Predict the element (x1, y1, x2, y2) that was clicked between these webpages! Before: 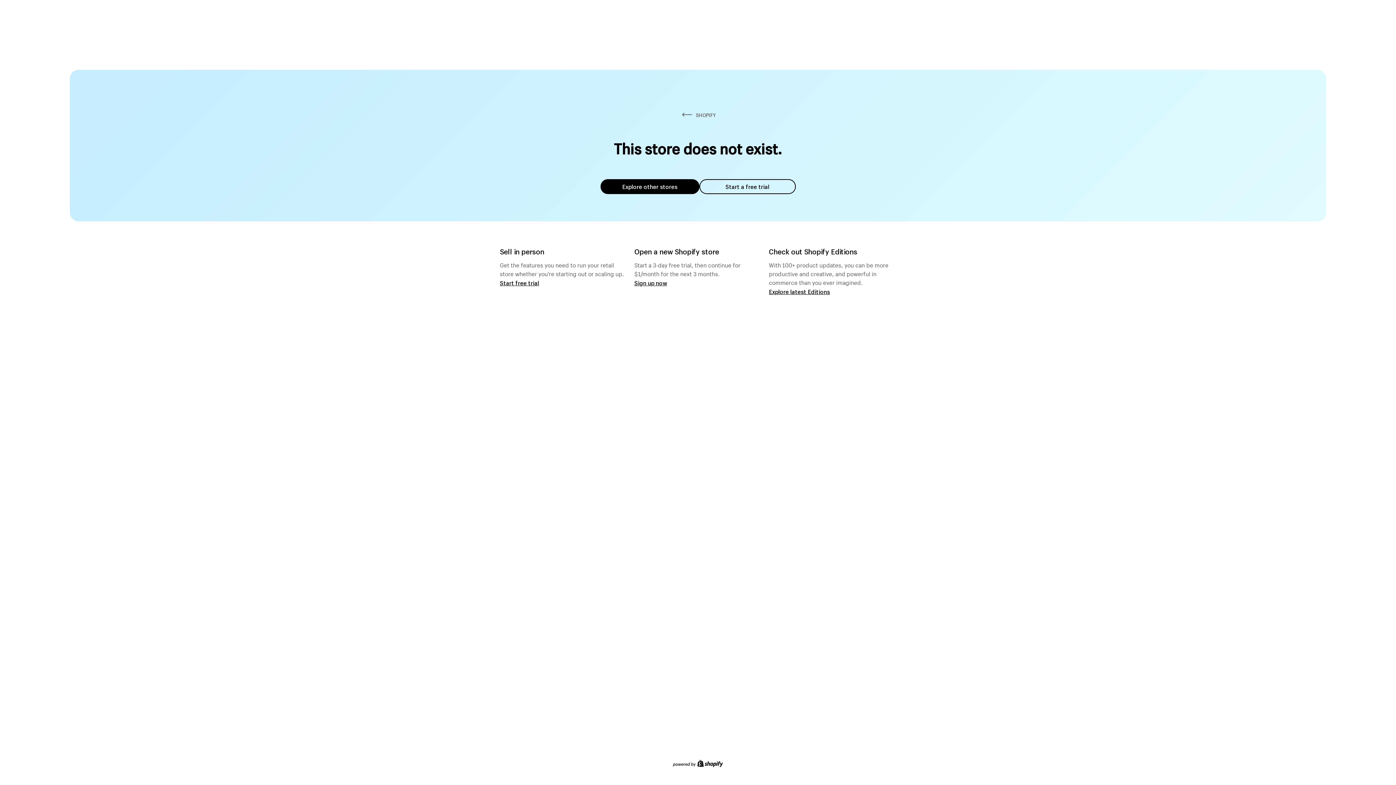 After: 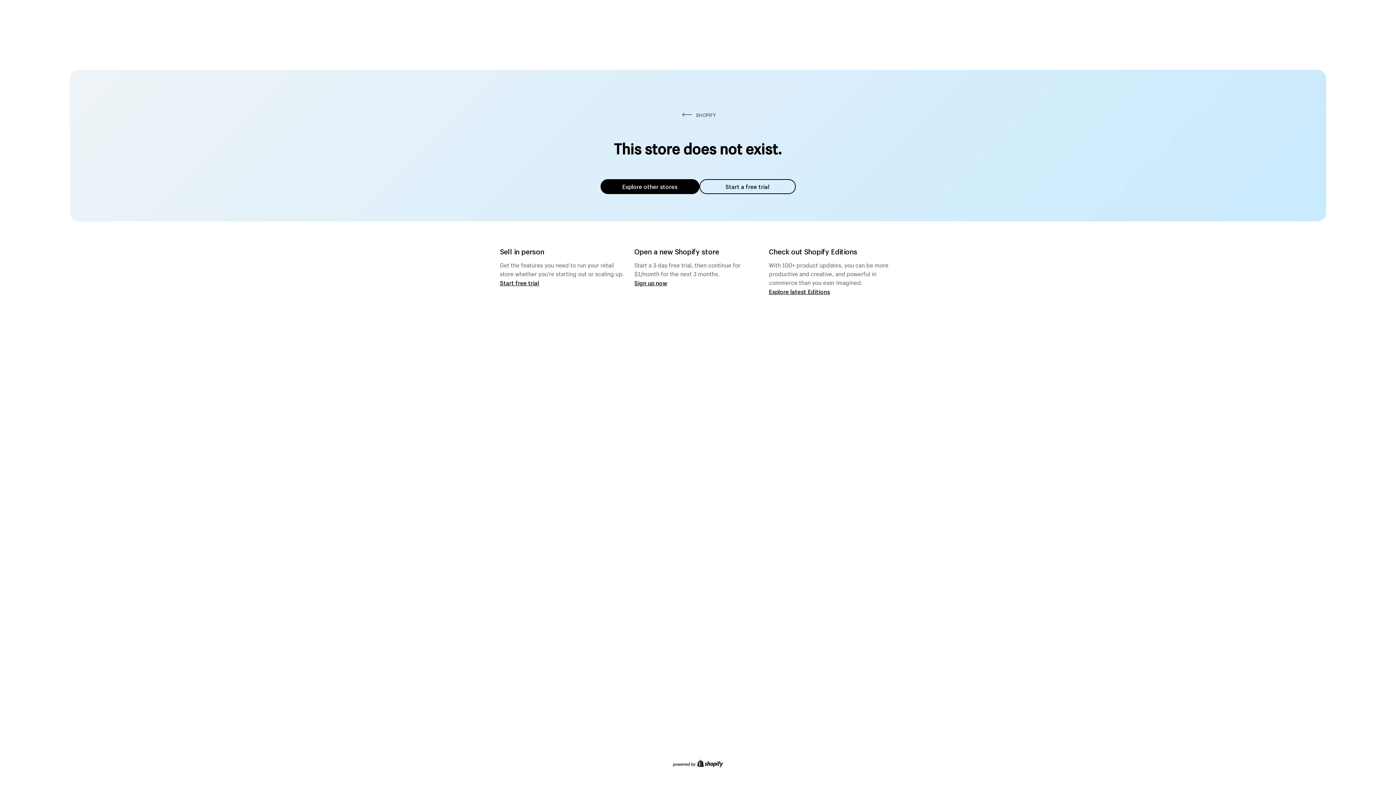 Action: bbox: (600, 179, 699, 194) label: Explore other stores